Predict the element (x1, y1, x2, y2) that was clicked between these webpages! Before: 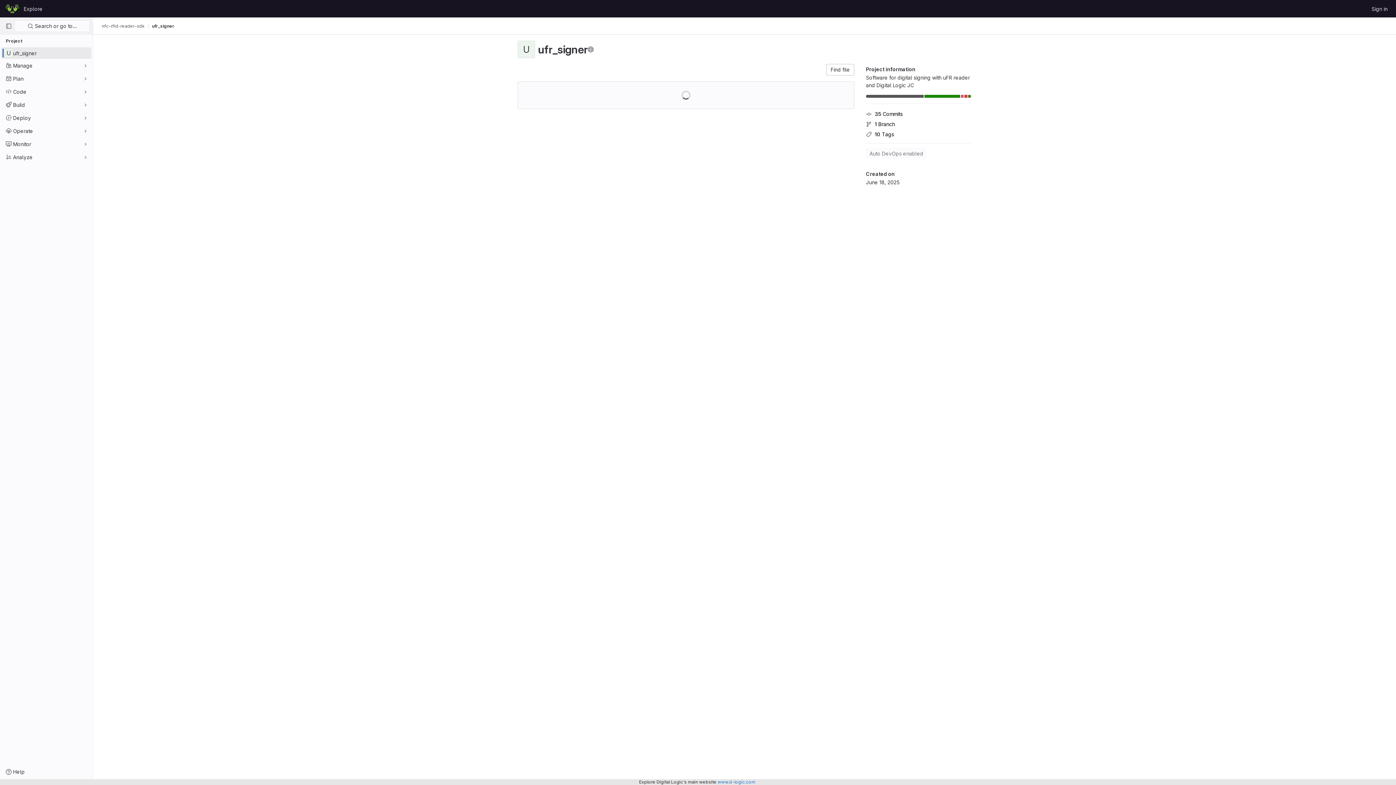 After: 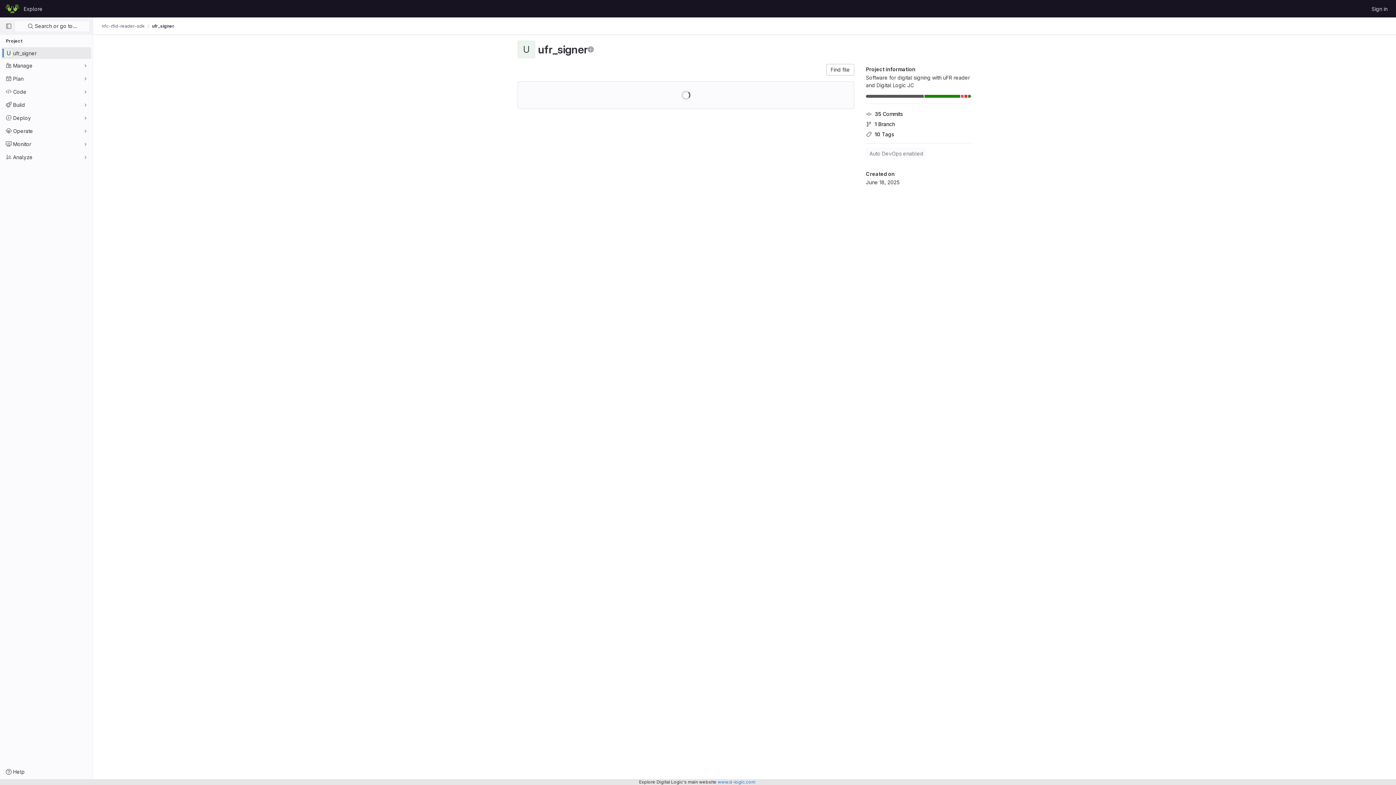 Action: label: U
ufr_signer bbox: (1, 47, 91, 58)